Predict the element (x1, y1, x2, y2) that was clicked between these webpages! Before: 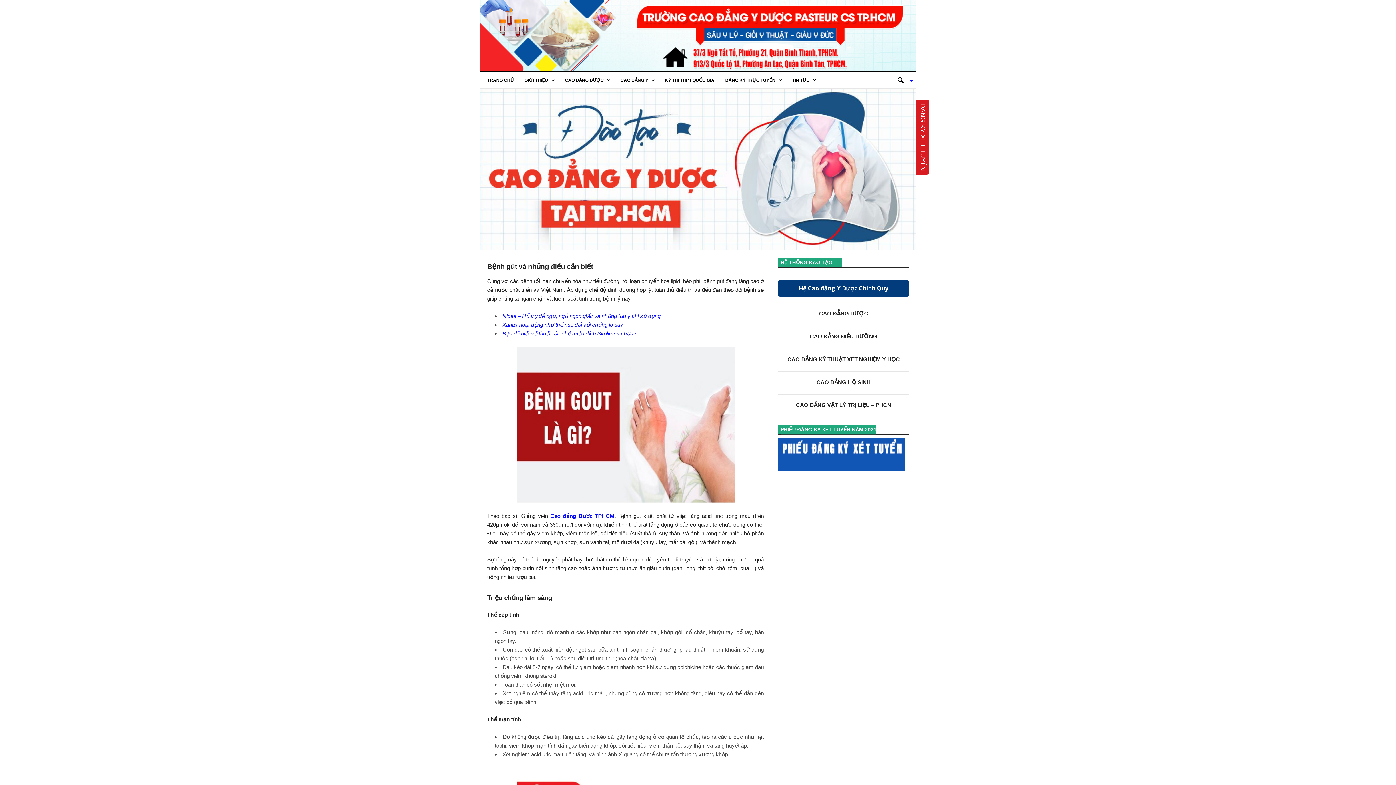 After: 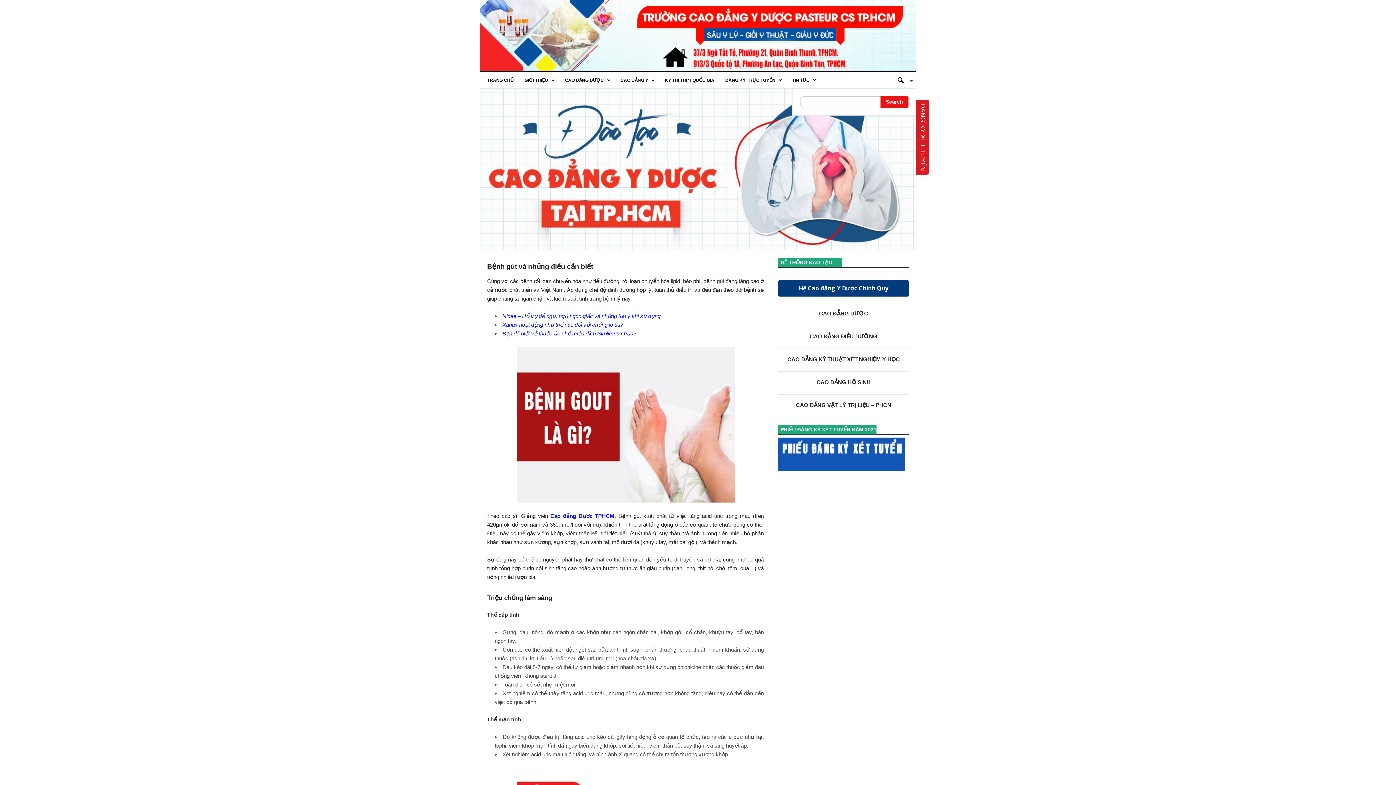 Action: bbox: (892, 72, 913, 88)